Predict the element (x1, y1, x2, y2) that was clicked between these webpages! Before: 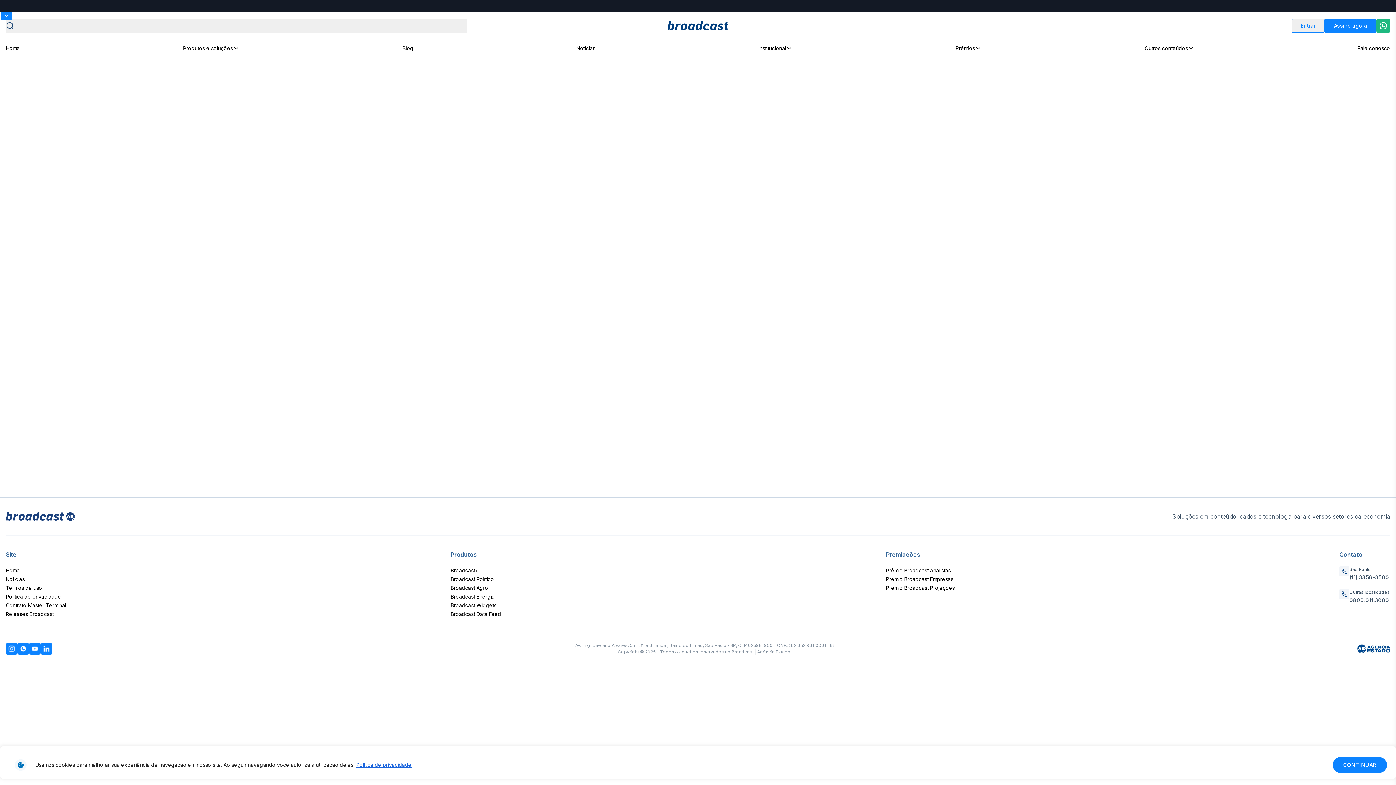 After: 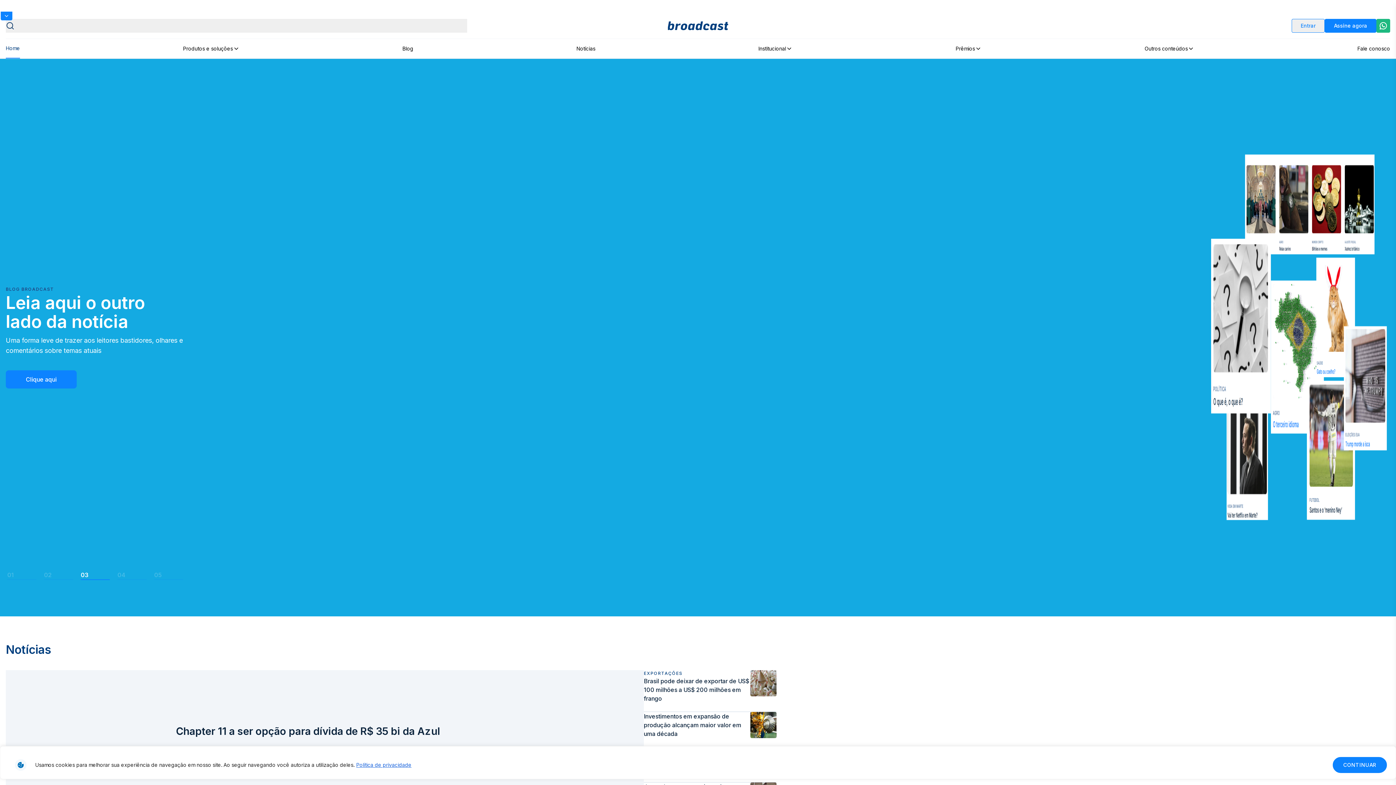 Action: label: Home bbox: (5, 567, 20, 573)